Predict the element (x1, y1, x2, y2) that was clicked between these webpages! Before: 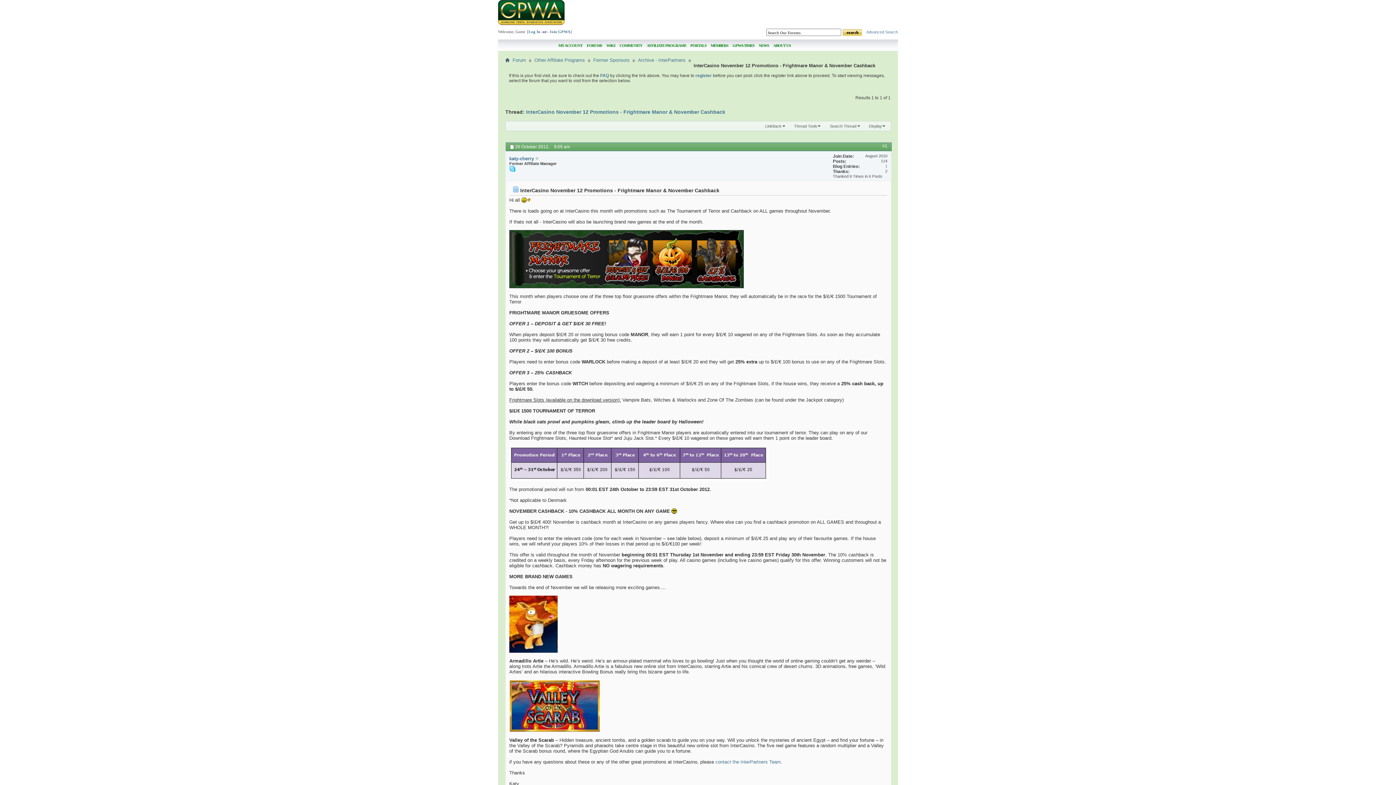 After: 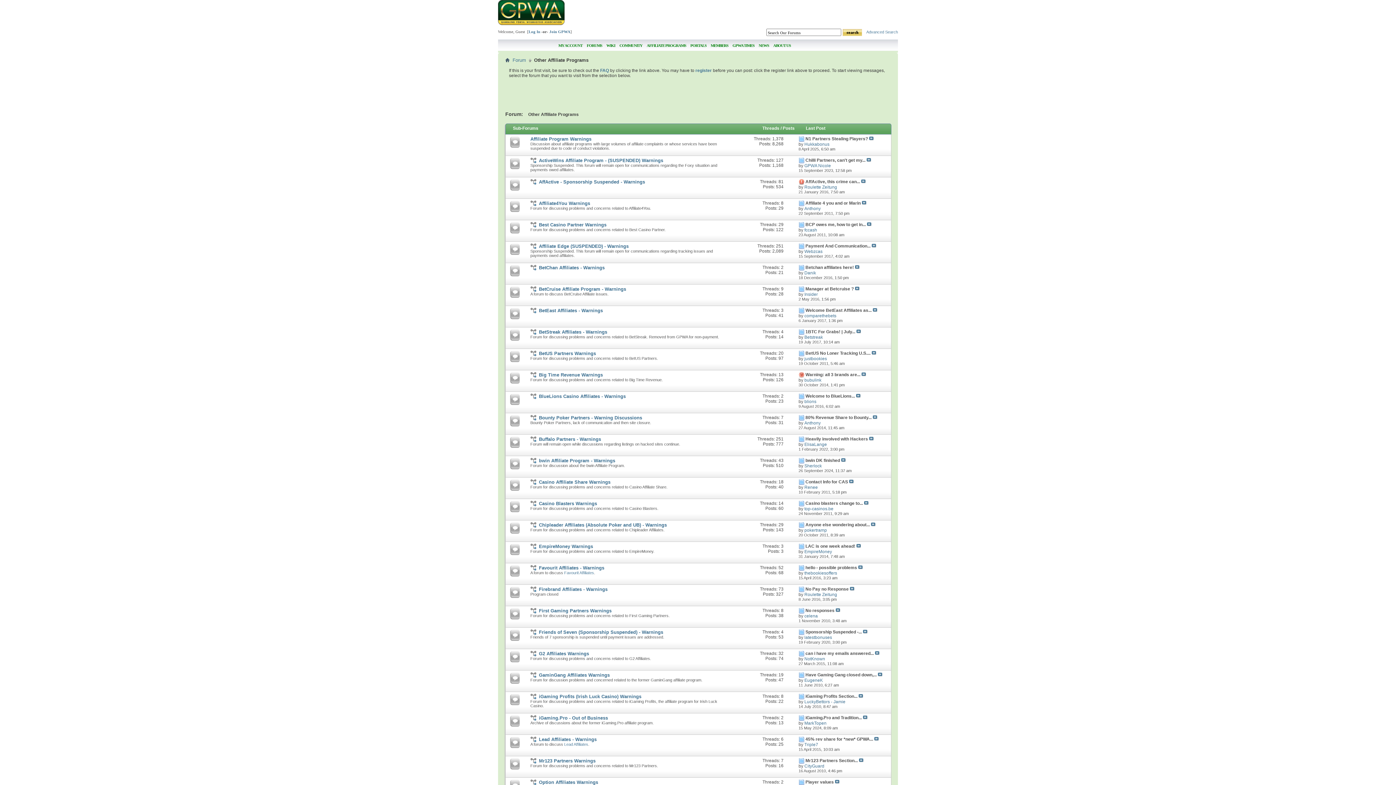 Action: bbox: (532, 56, 586, 64) label: Other Affiliate Programs